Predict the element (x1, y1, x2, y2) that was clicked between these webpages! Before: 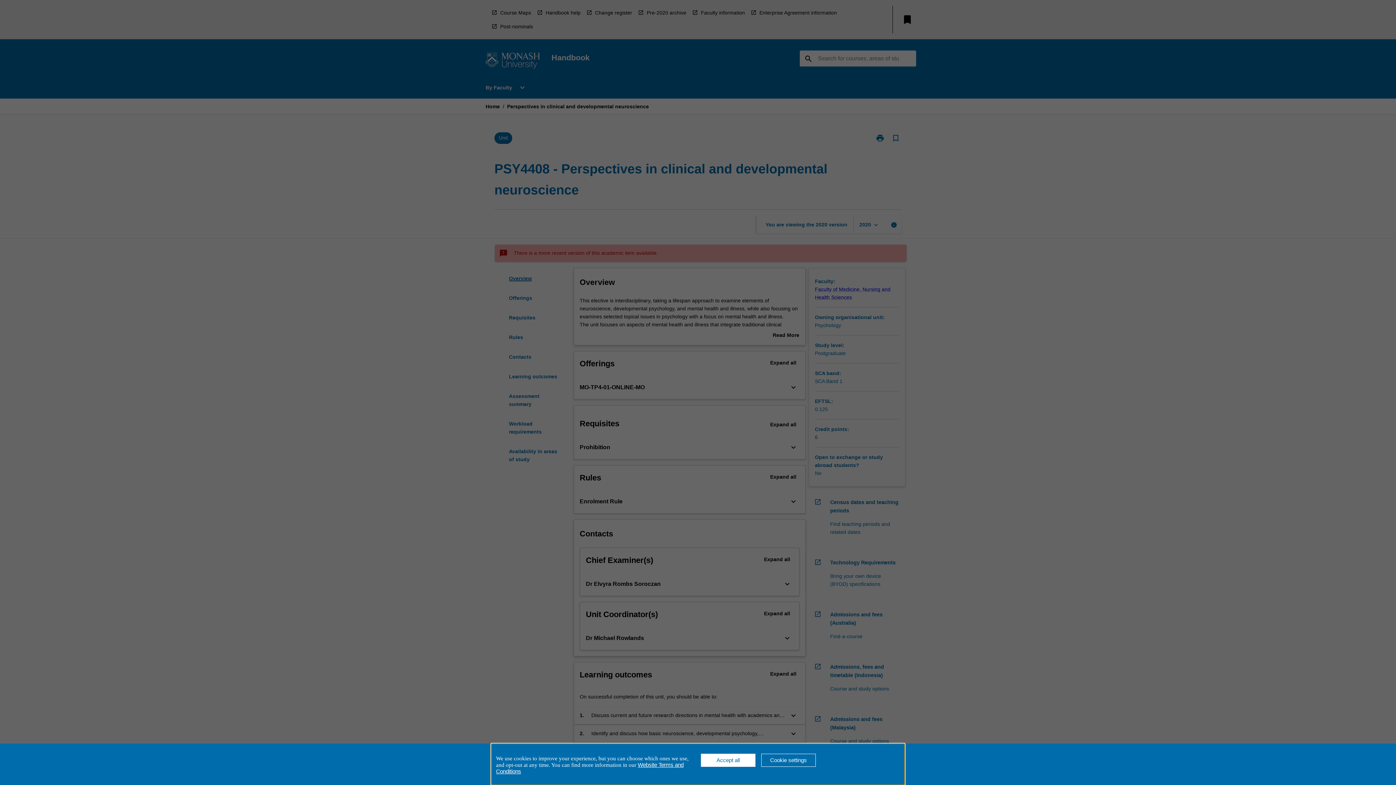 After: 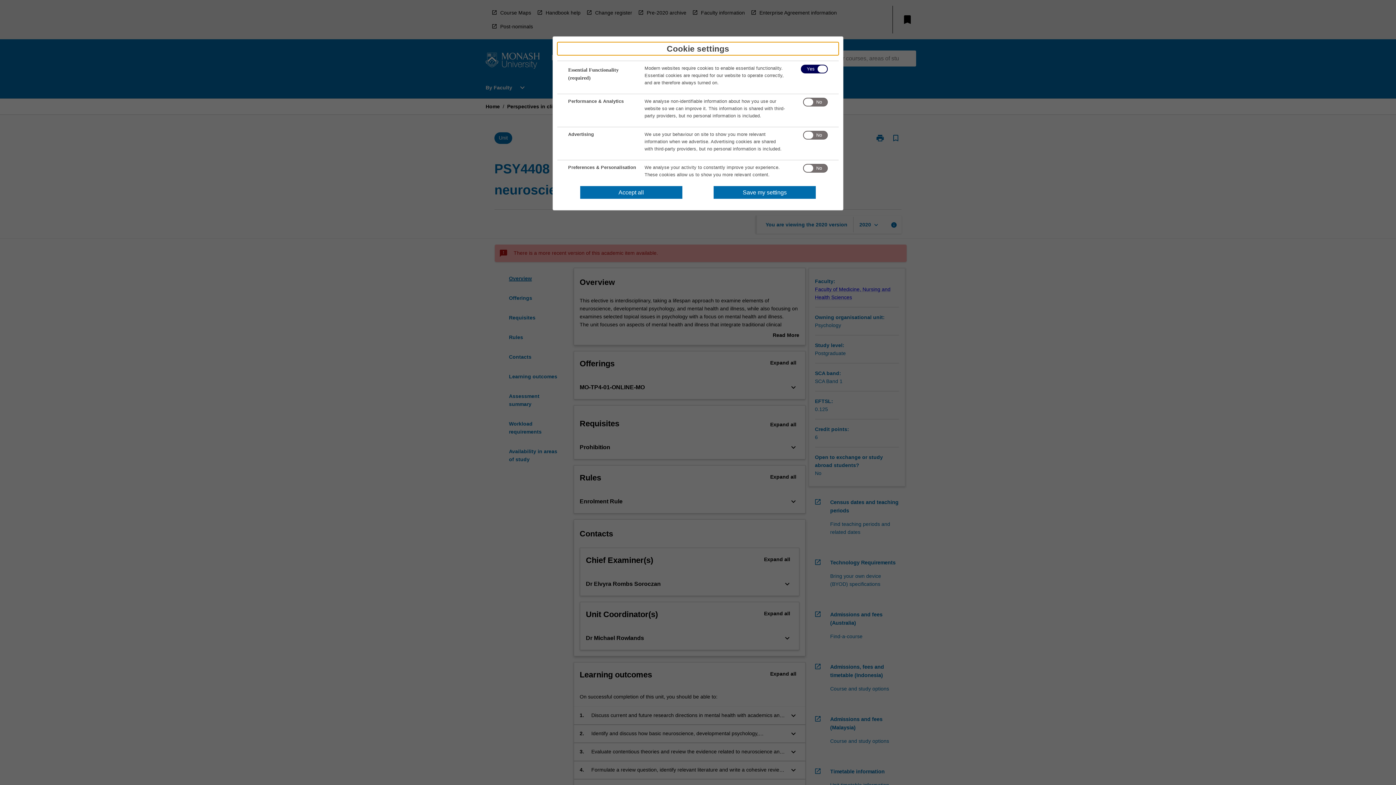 Action: bbox: (761, 754, 816, 767) label: Cookie settings